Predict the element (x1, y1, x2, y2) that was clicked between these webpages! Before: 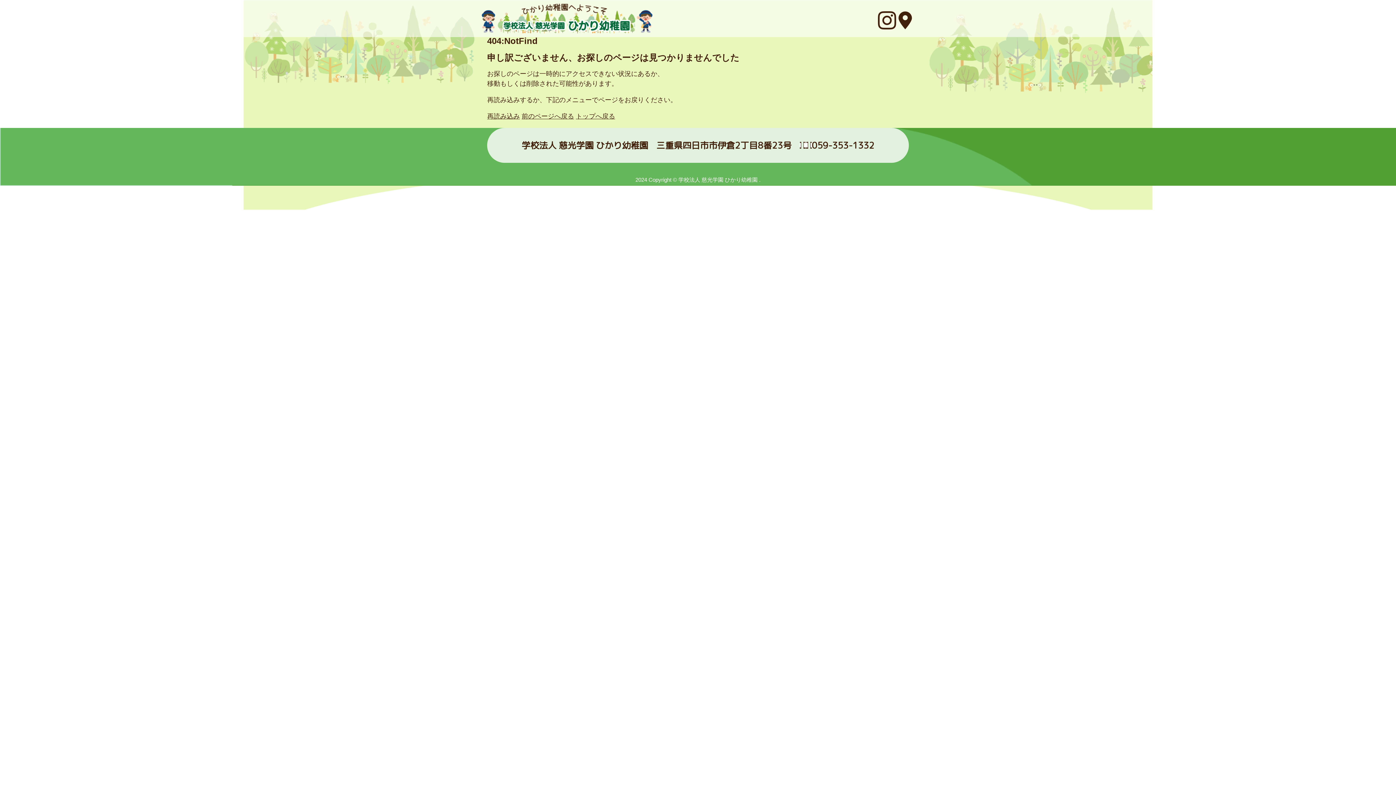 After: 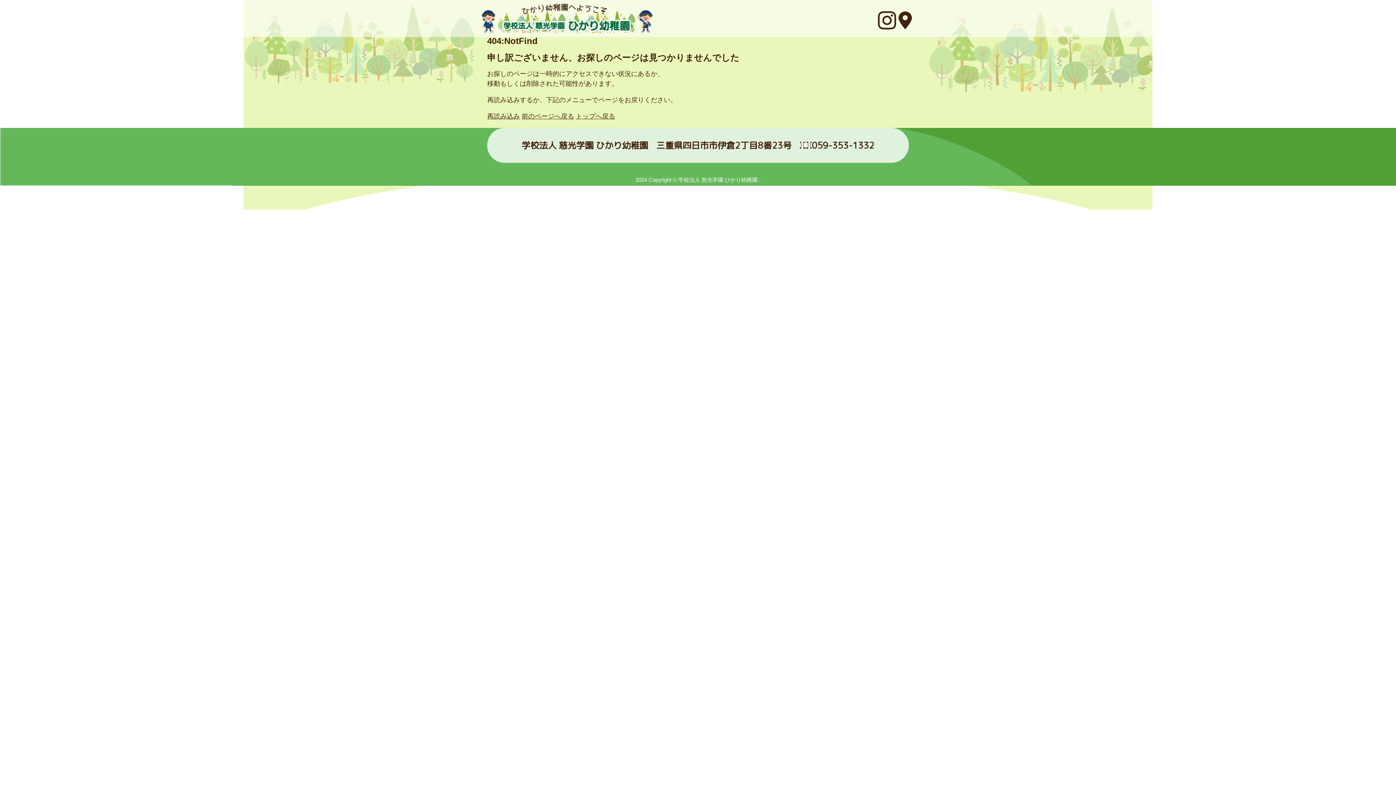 Action: bbox: (896, 11, 914, 29)